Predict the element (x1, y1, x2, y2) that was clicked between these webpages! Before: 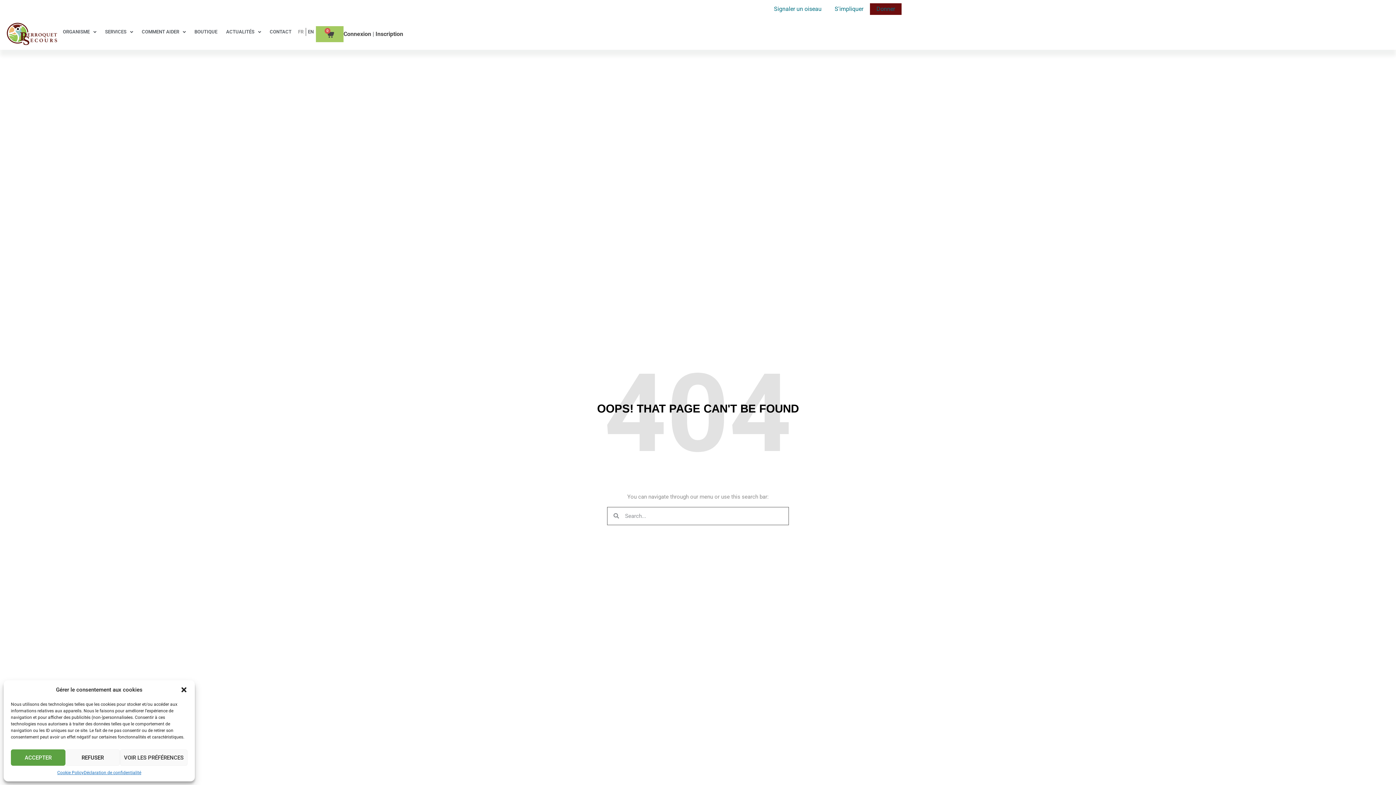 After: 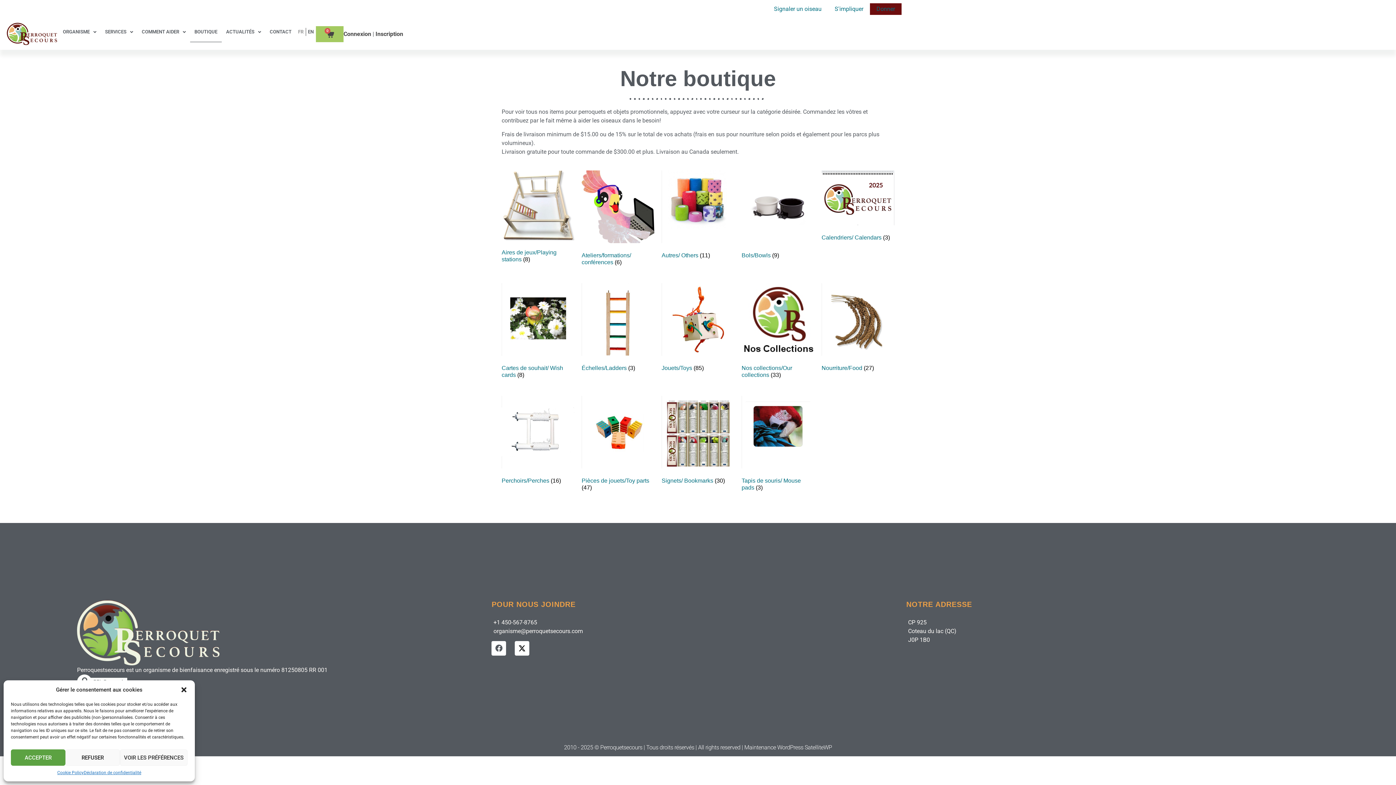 Action: label: BOUTIQUE bbox: (190, 21, 221, 42)